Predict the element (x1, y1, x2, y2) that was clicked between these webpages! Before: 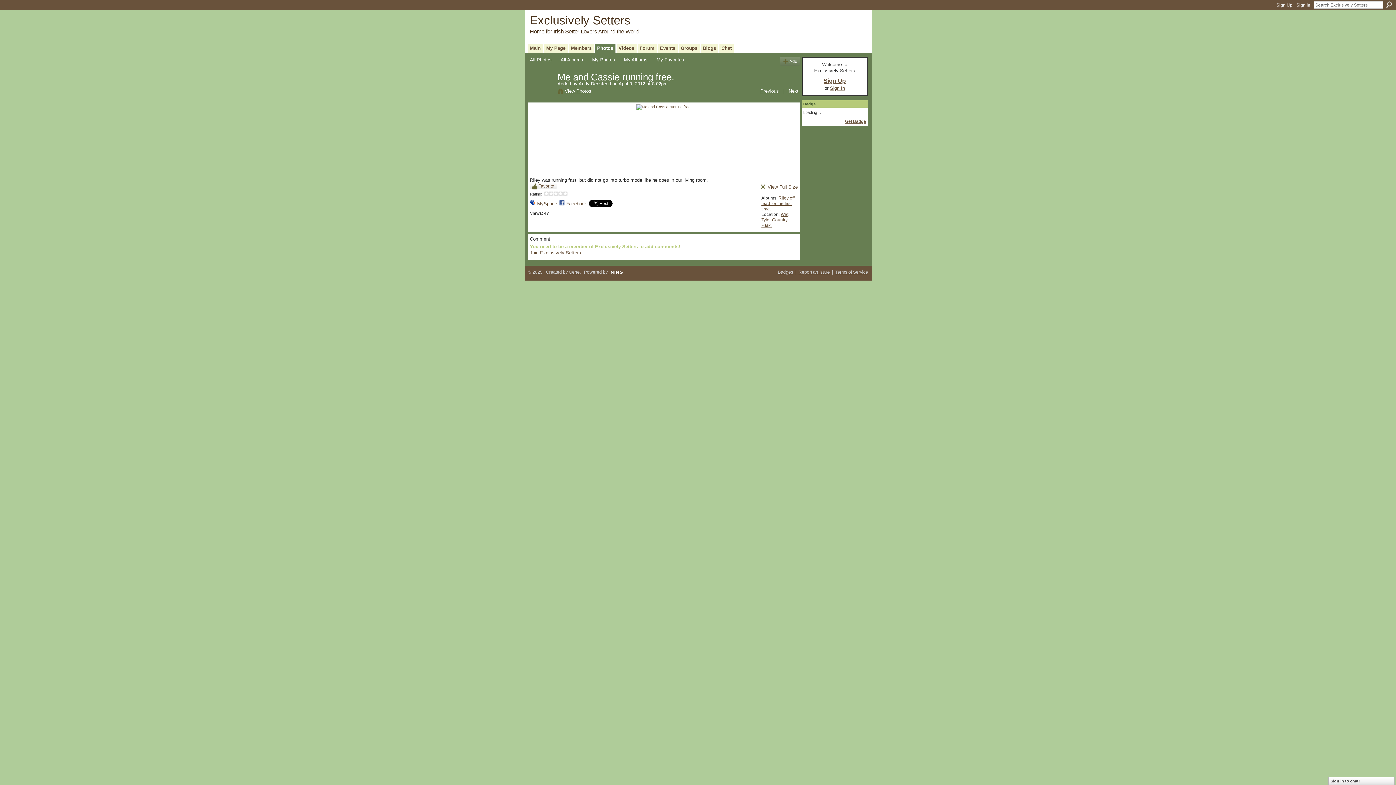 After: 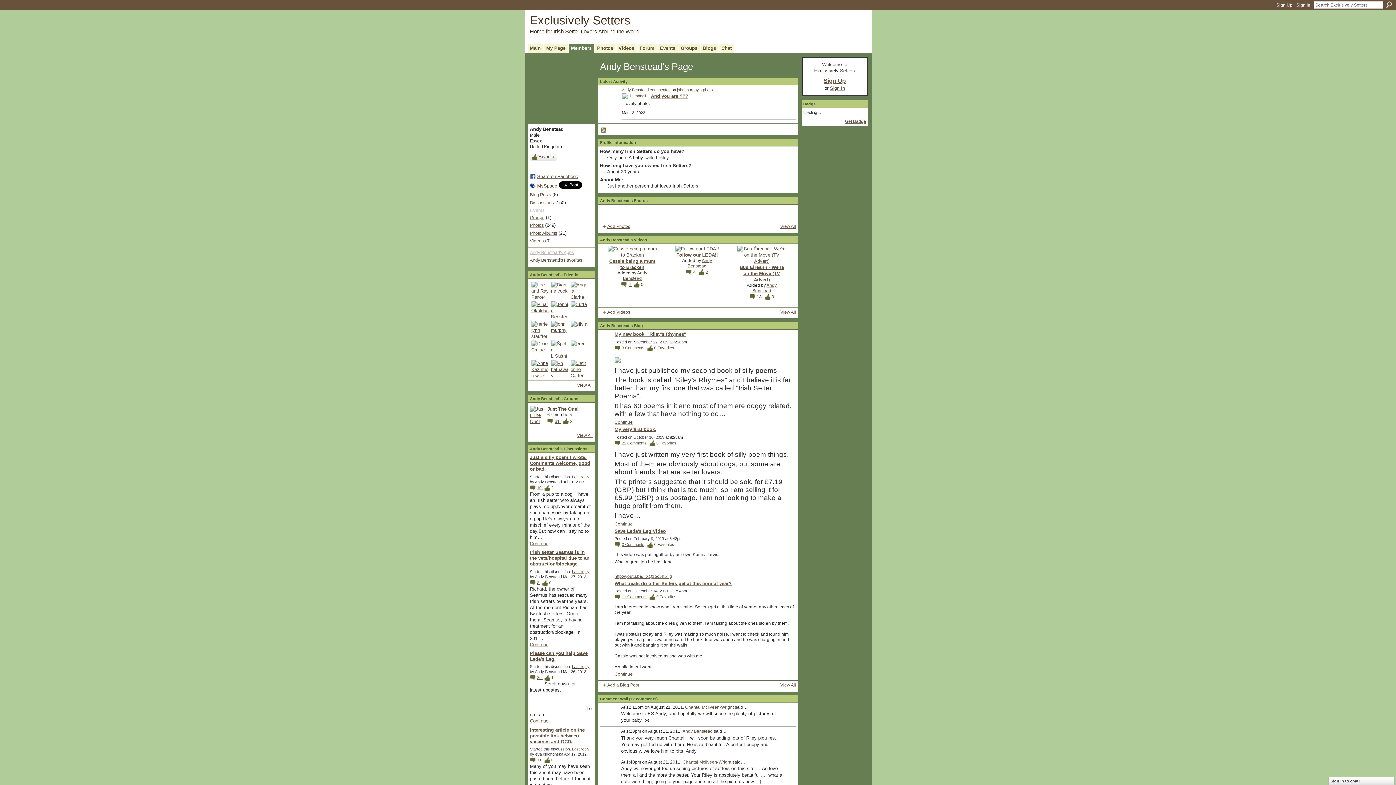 Action: bbox: (578, 80, 611, 86) label: Andy Benstead